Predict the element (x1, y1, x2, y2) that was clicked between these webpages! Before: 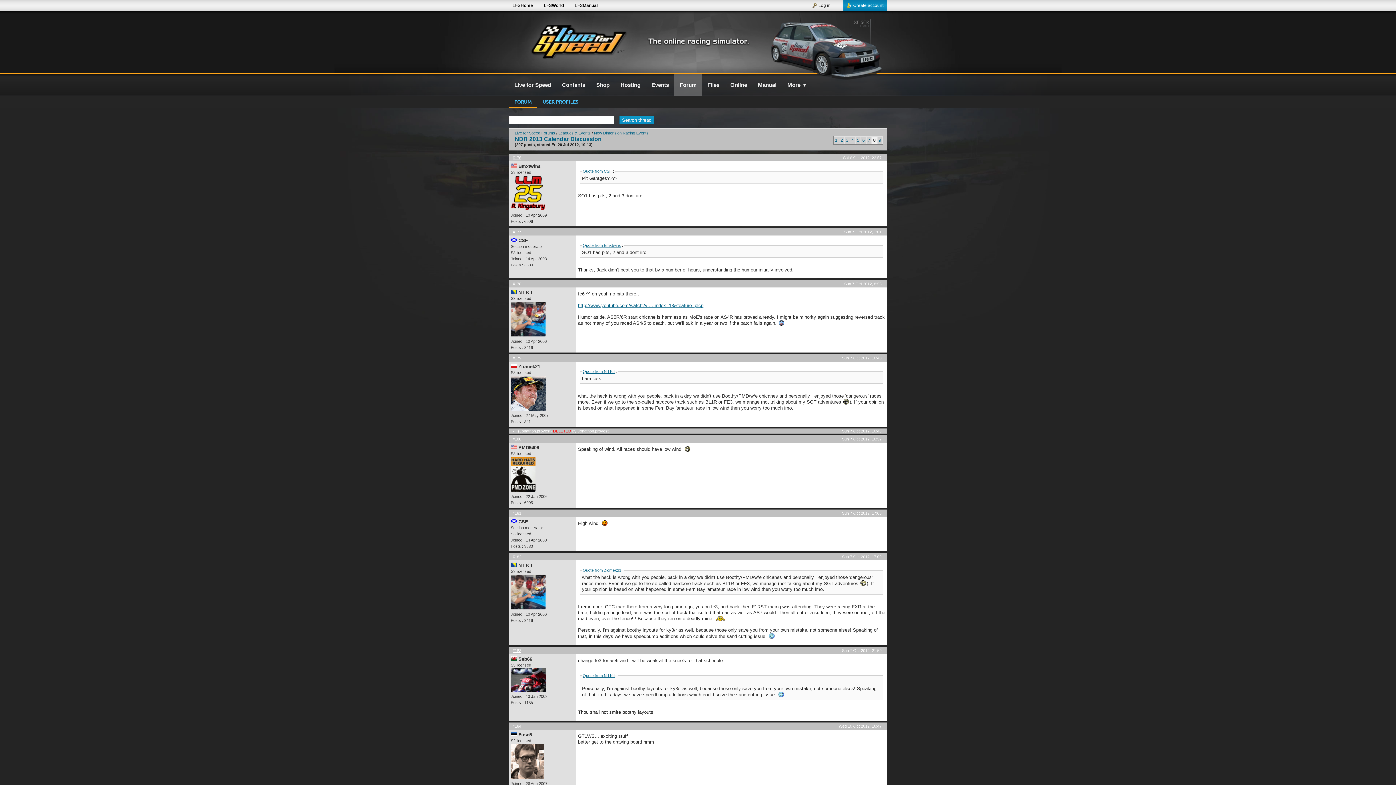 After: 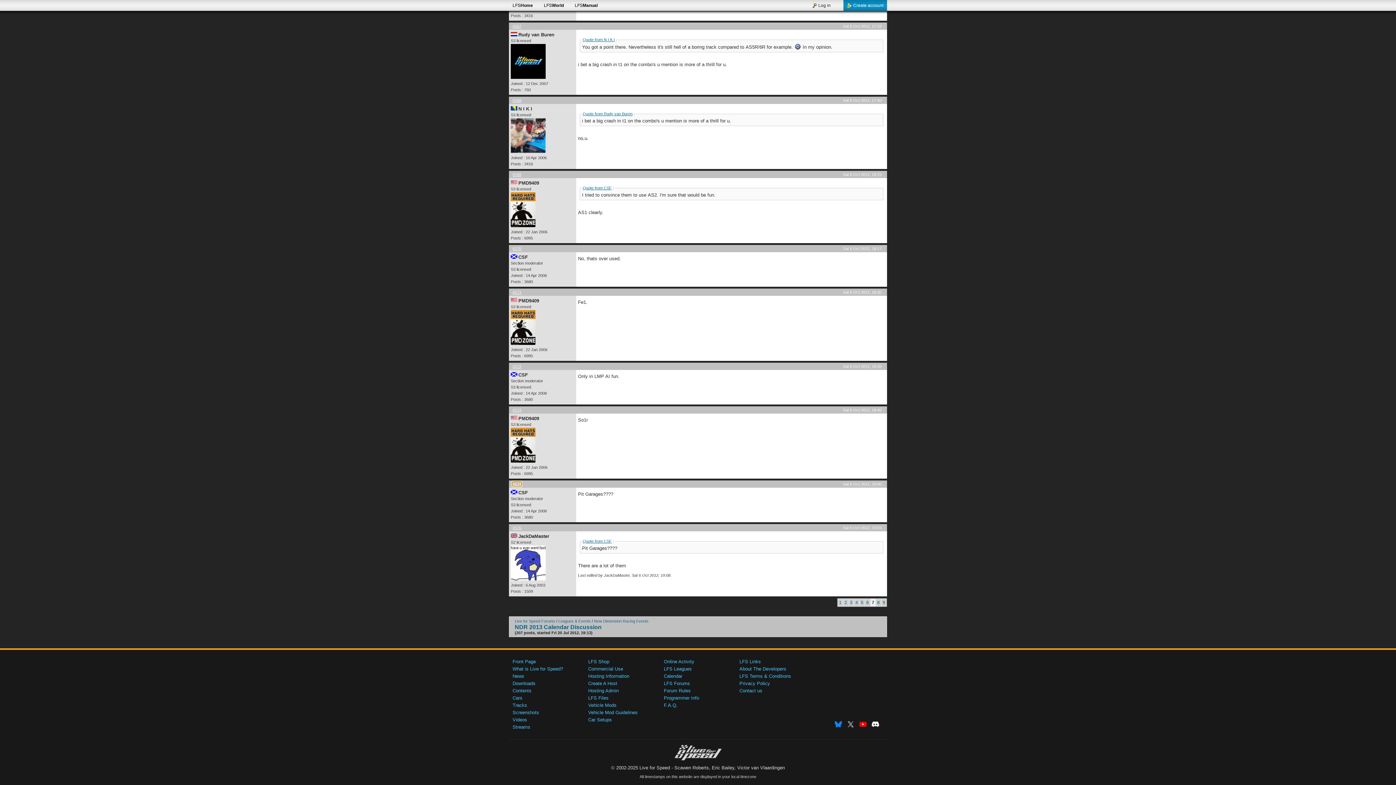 Action: label: Quote from CSF bbox: (582, 169, 612, 173)